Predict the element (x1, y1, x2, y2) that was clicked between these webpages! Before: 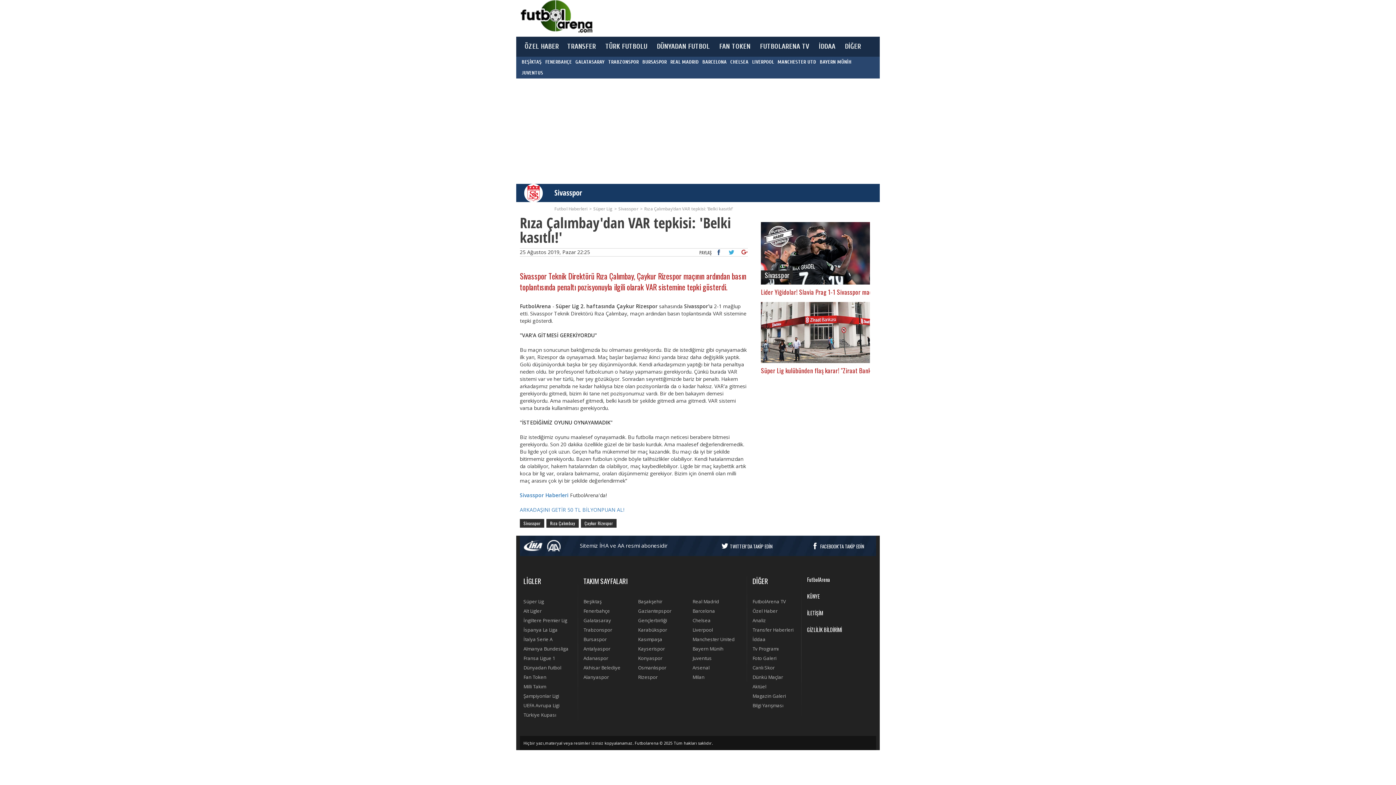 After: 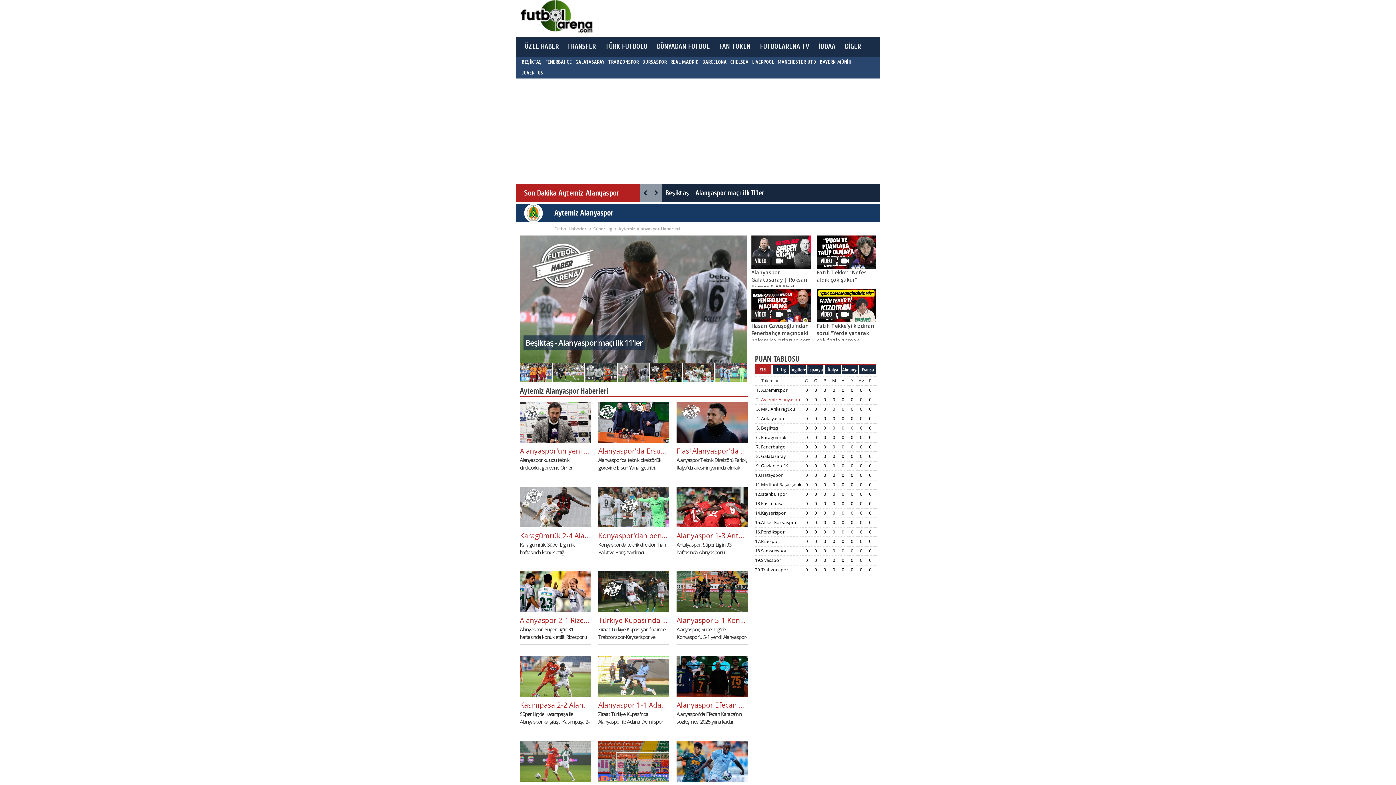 Action: label: Alanyaspor bbox: (583, 674, 609, 680)